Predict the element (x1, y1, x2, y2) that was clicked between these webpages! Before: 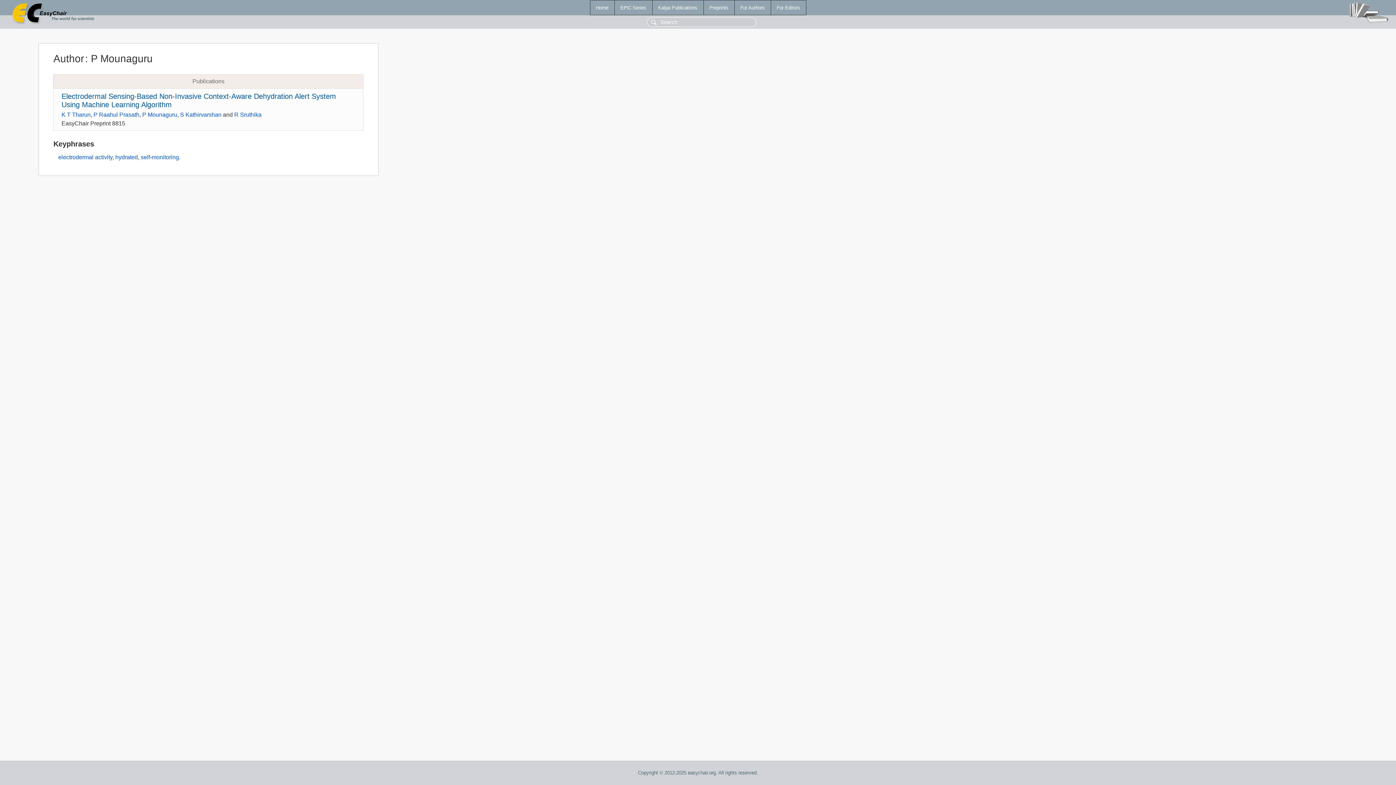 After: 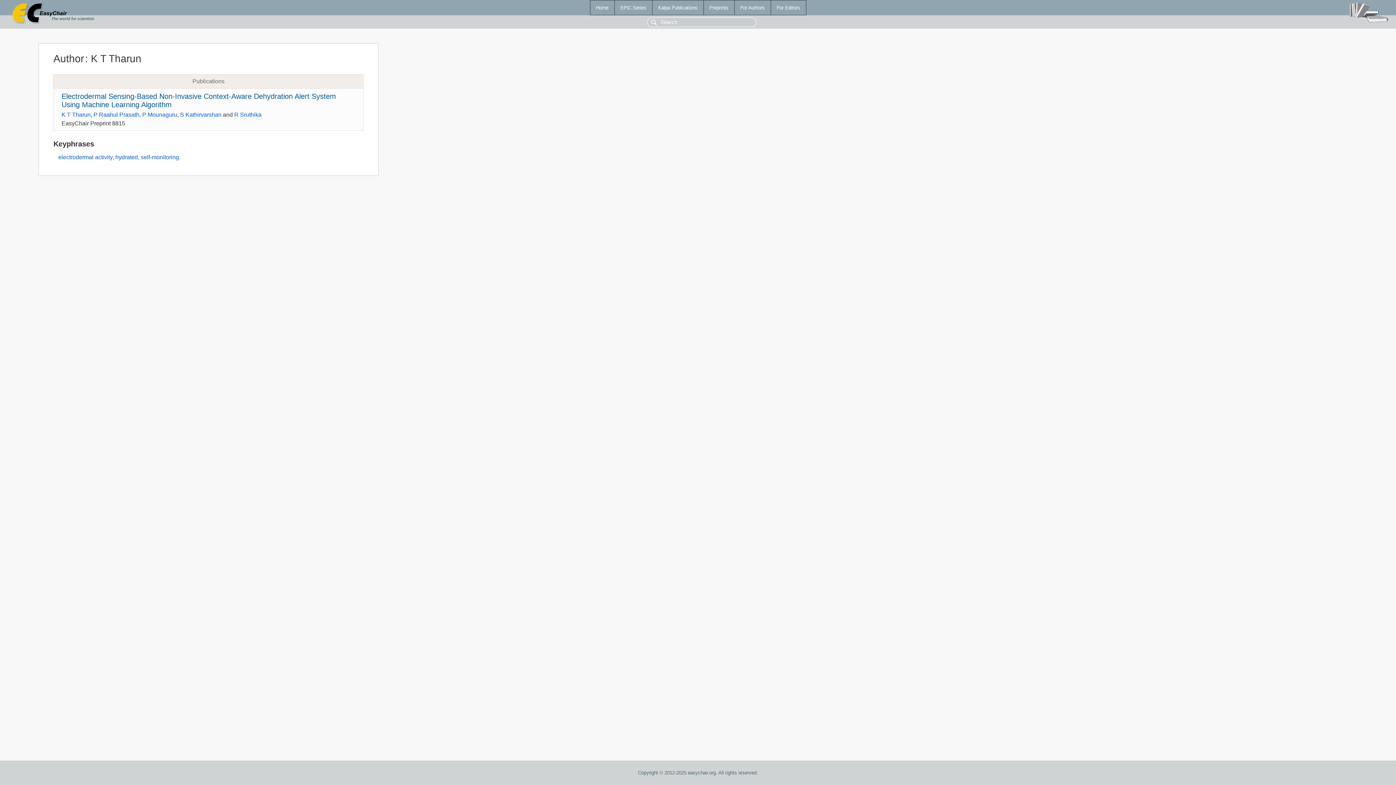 Action: bbox: (61, 111, 90, 117) label: K T Tharun